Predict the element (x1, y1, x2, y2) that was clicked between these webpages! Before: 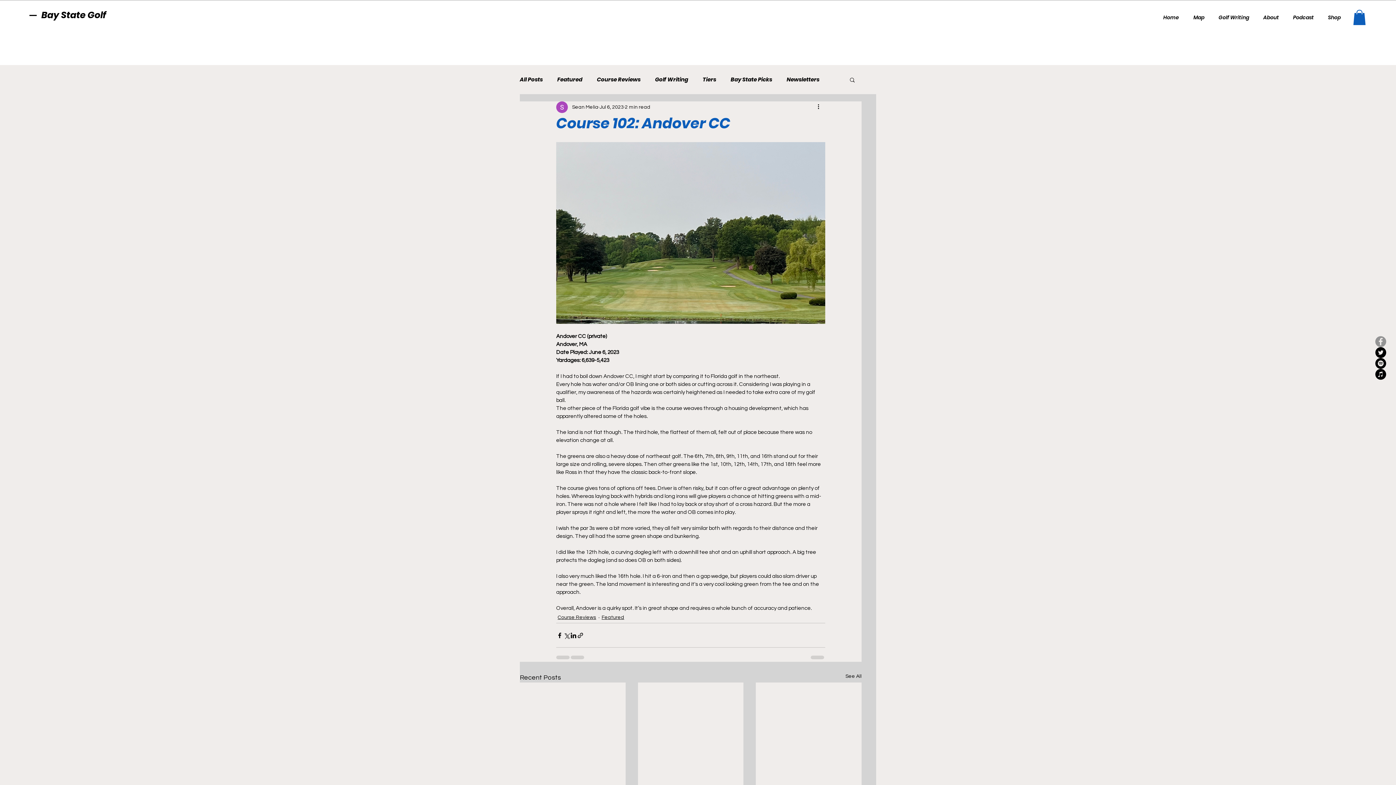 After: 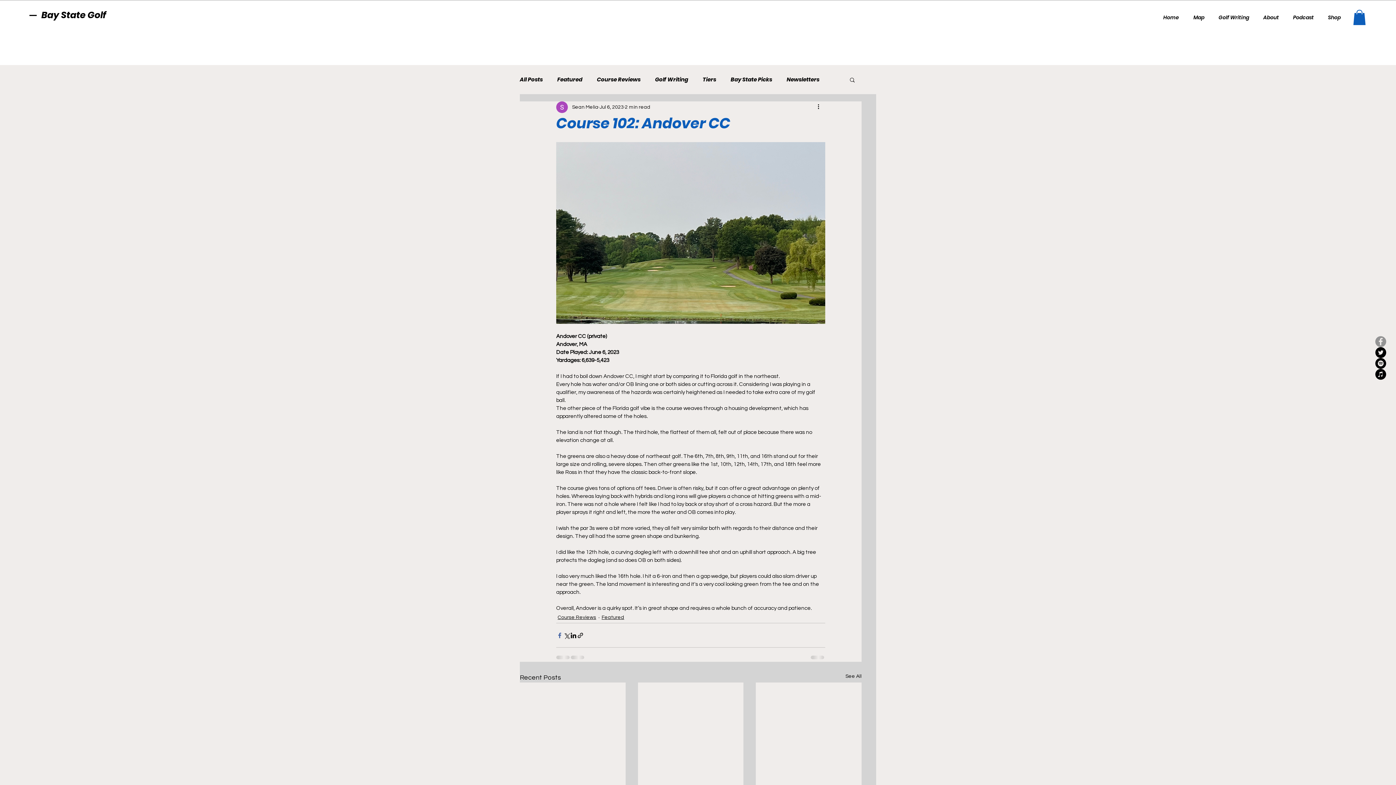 Action: label: Share via Facebook bbox: (556, 632, 563, 639)